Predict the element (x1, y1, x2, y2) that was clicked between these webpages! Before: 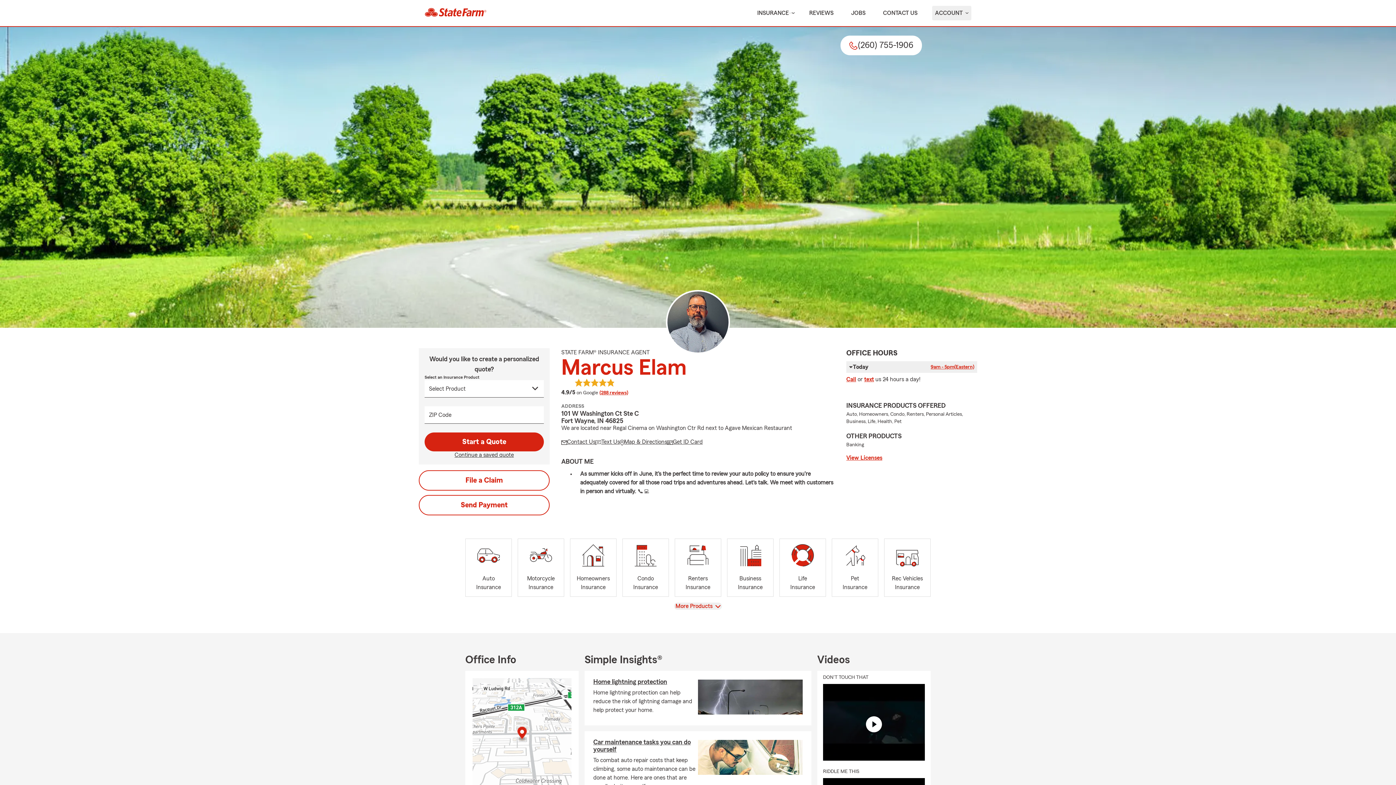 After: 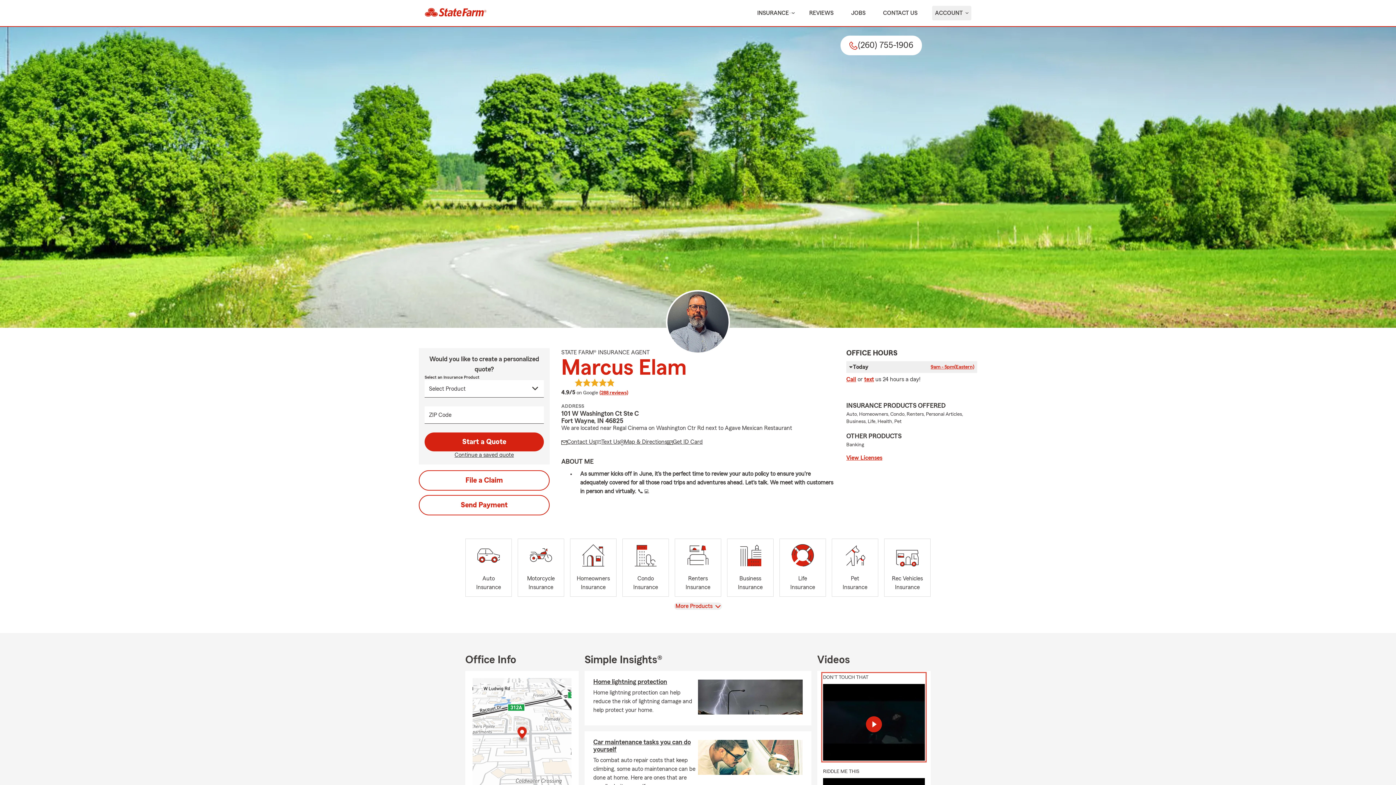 Action: bbox: (823, 674, 925, 760) label: Don't Touch That video link